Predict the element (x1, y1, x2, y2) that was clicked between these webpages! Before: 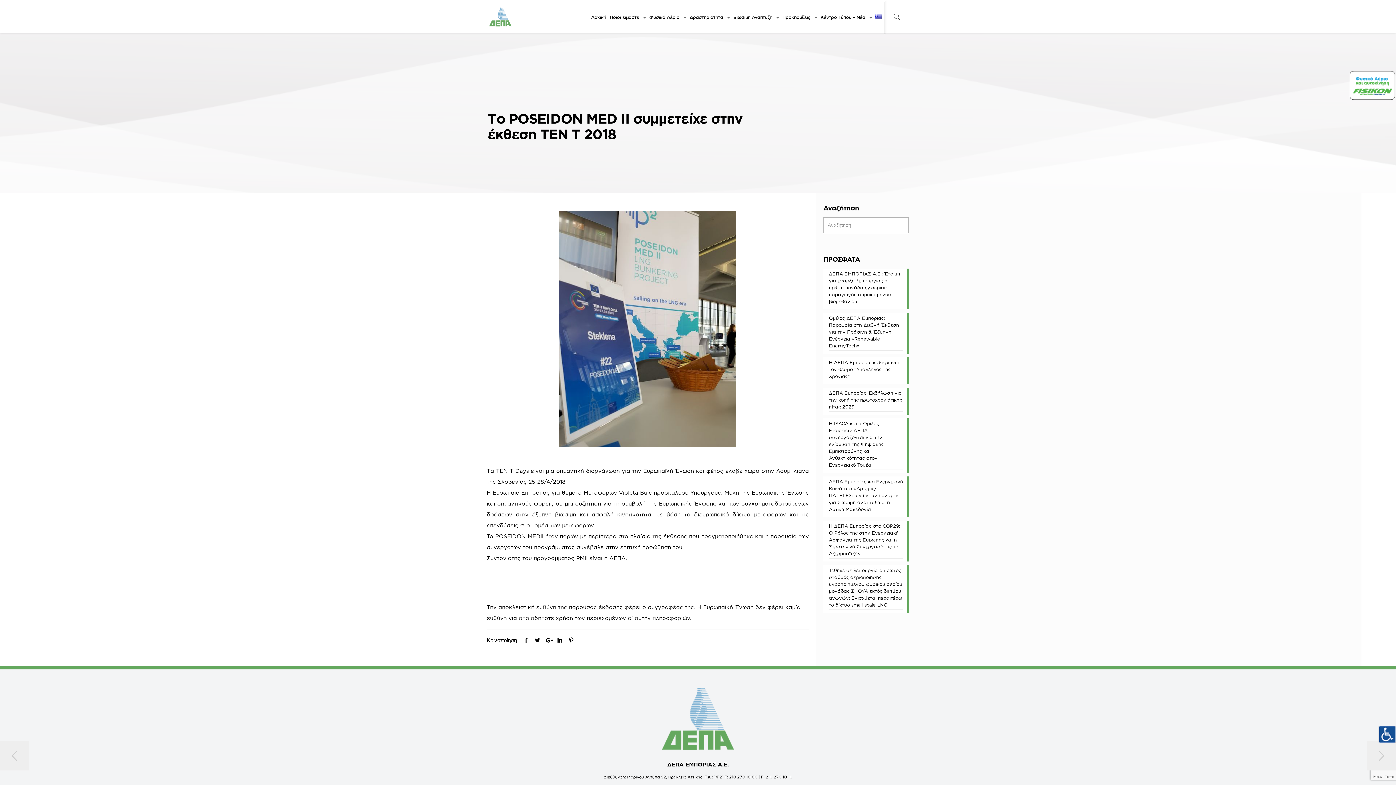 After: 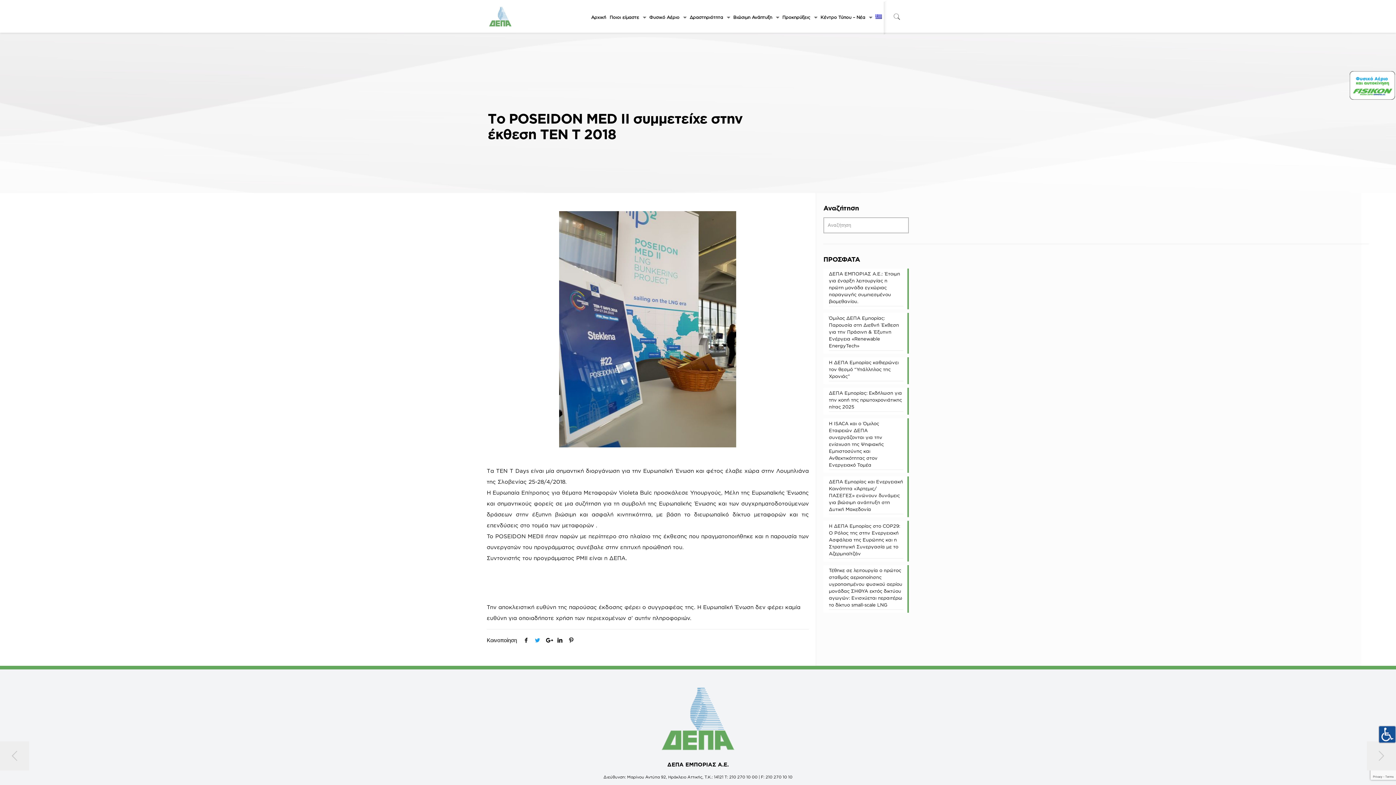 Action: bbox: (532, 637, 543, 643)